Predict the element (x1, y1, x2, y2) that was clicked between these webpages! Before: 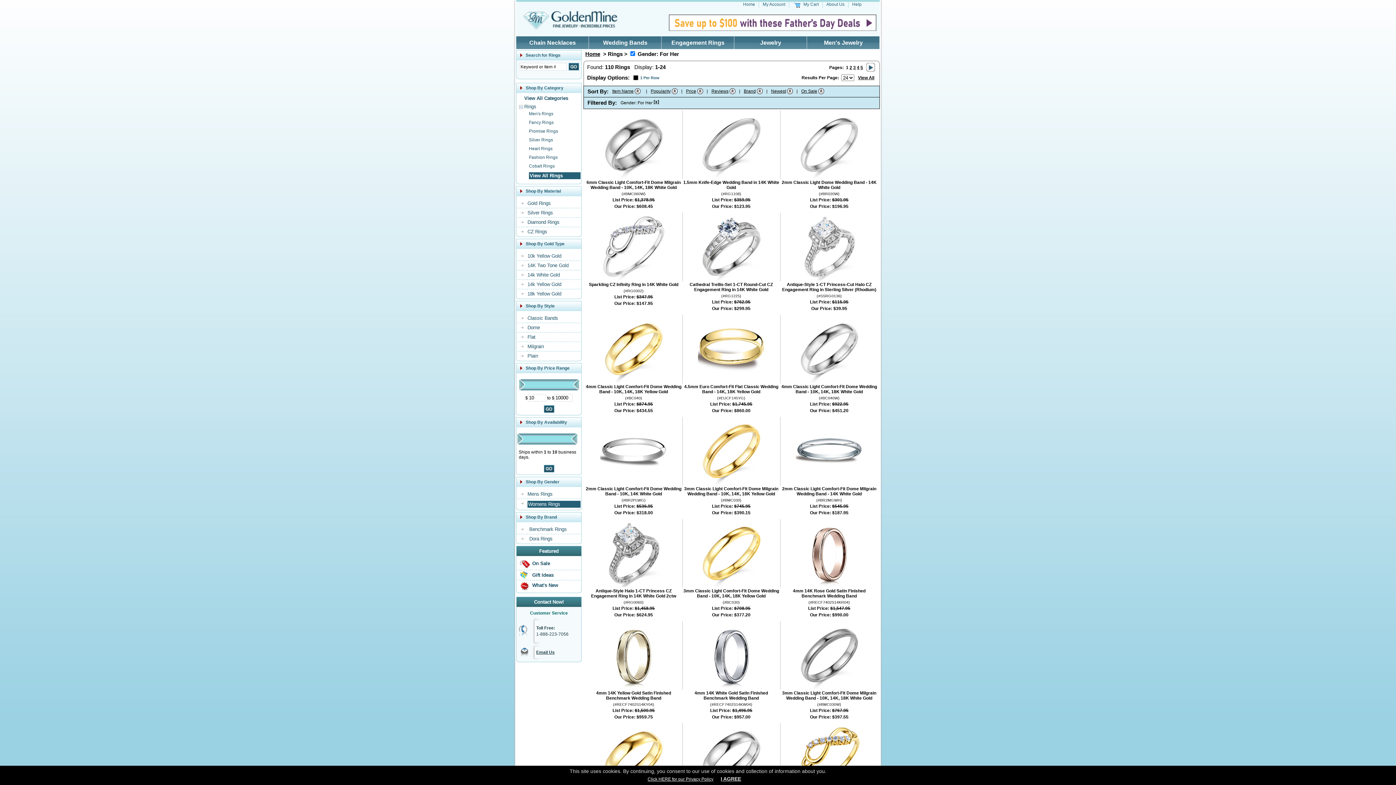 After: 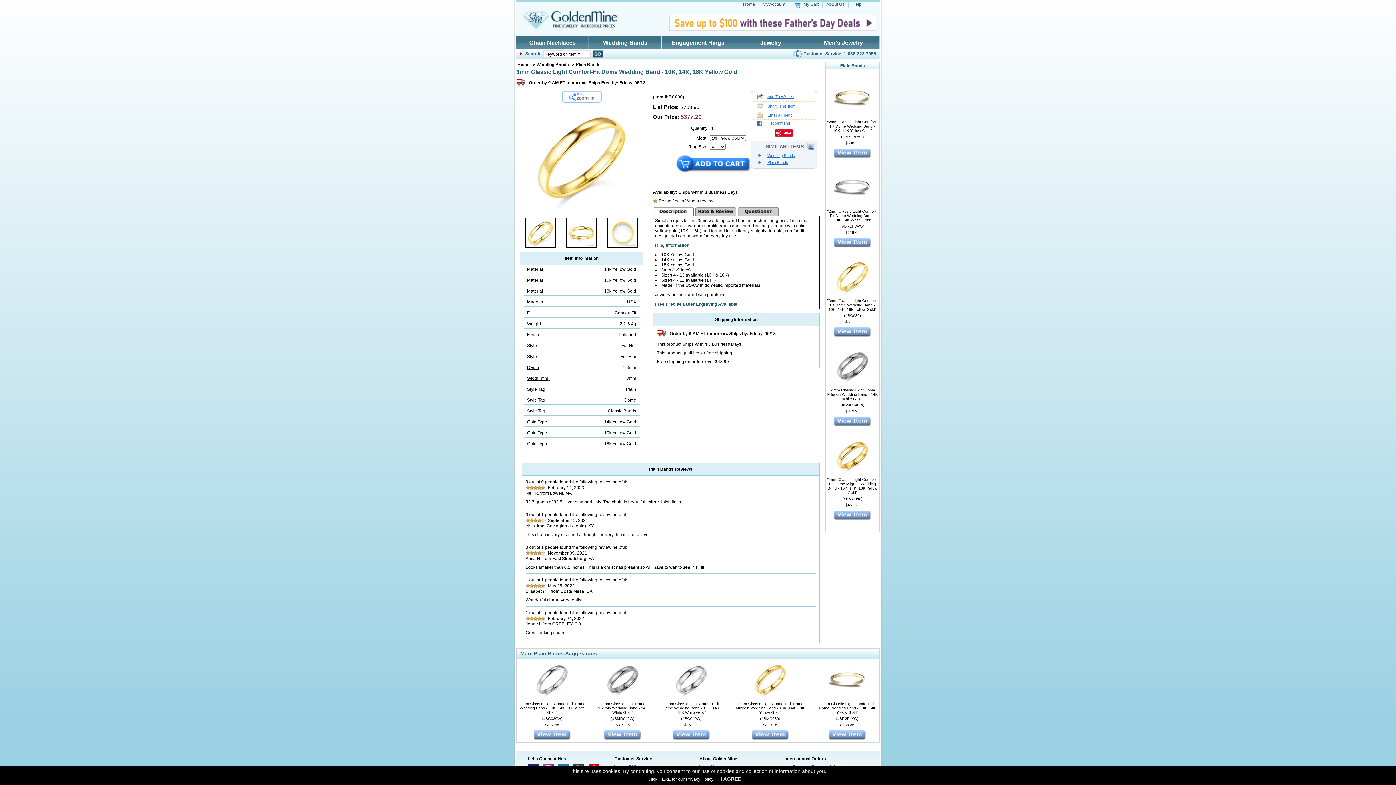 Action: label: 3mm Classic Light Comfort-Fit Dome Wedding Band - 10K, 14K, 18K Yellow Gold bbox: (683, 588, 779, 598)